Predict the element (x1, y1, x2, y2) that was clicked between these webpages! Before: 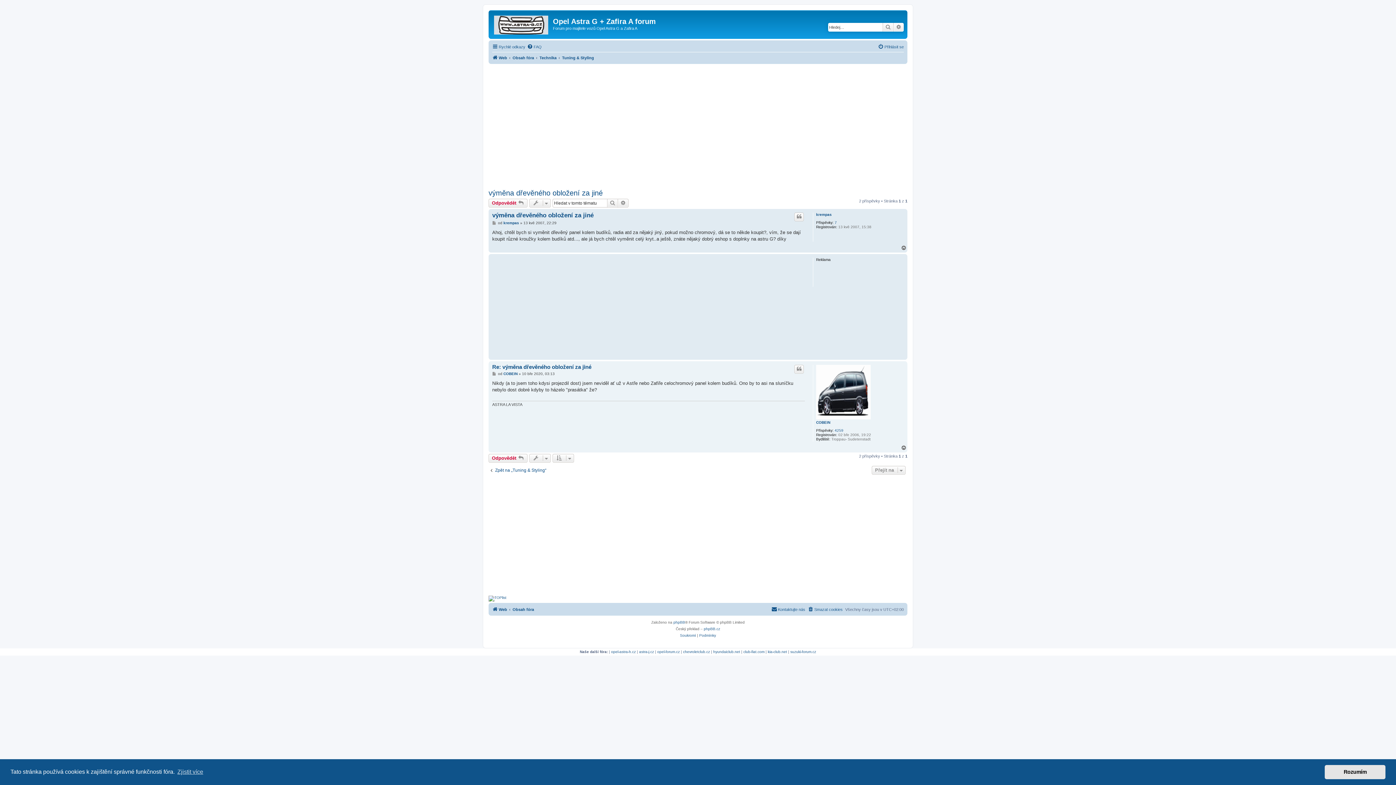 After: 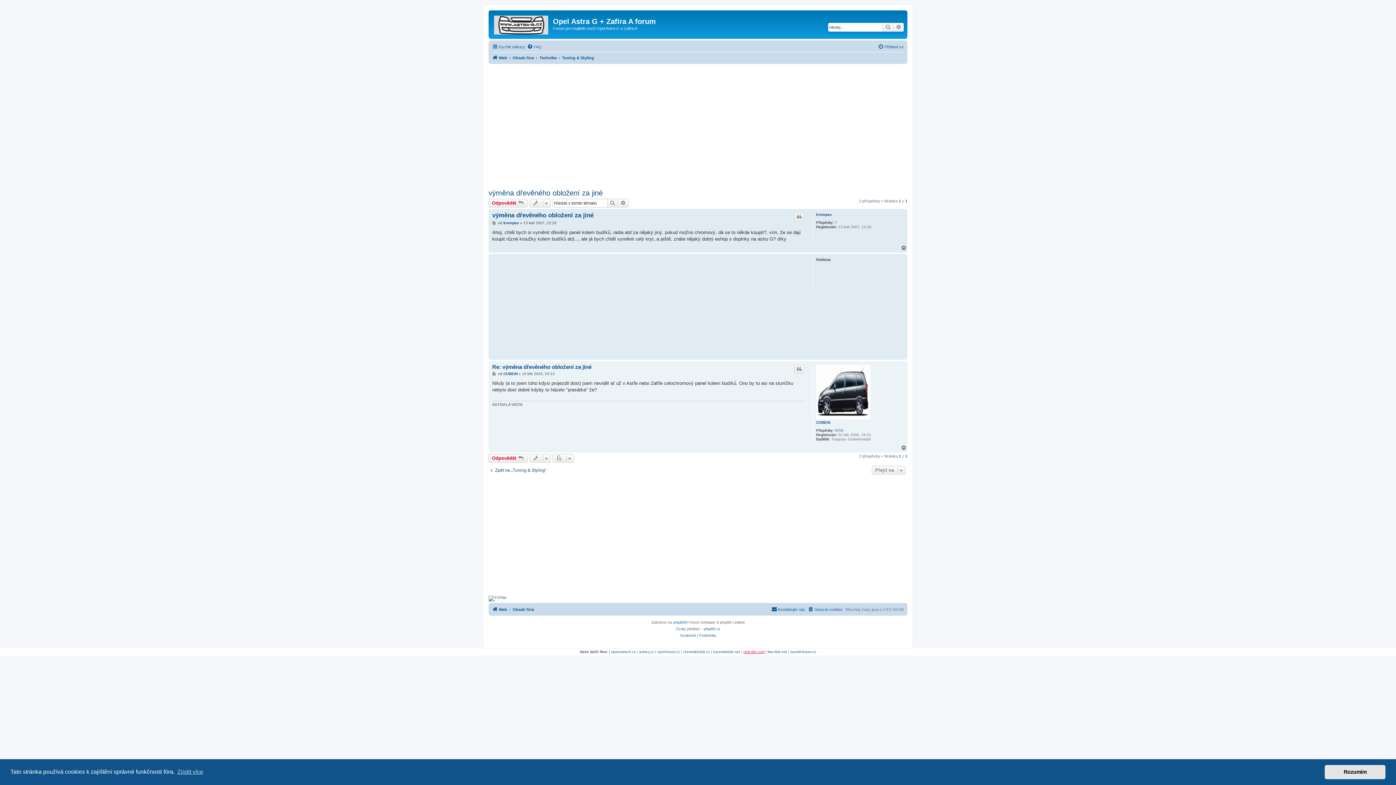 Action: label: club-fiat.com bbox: (743, 650, 764, 654)